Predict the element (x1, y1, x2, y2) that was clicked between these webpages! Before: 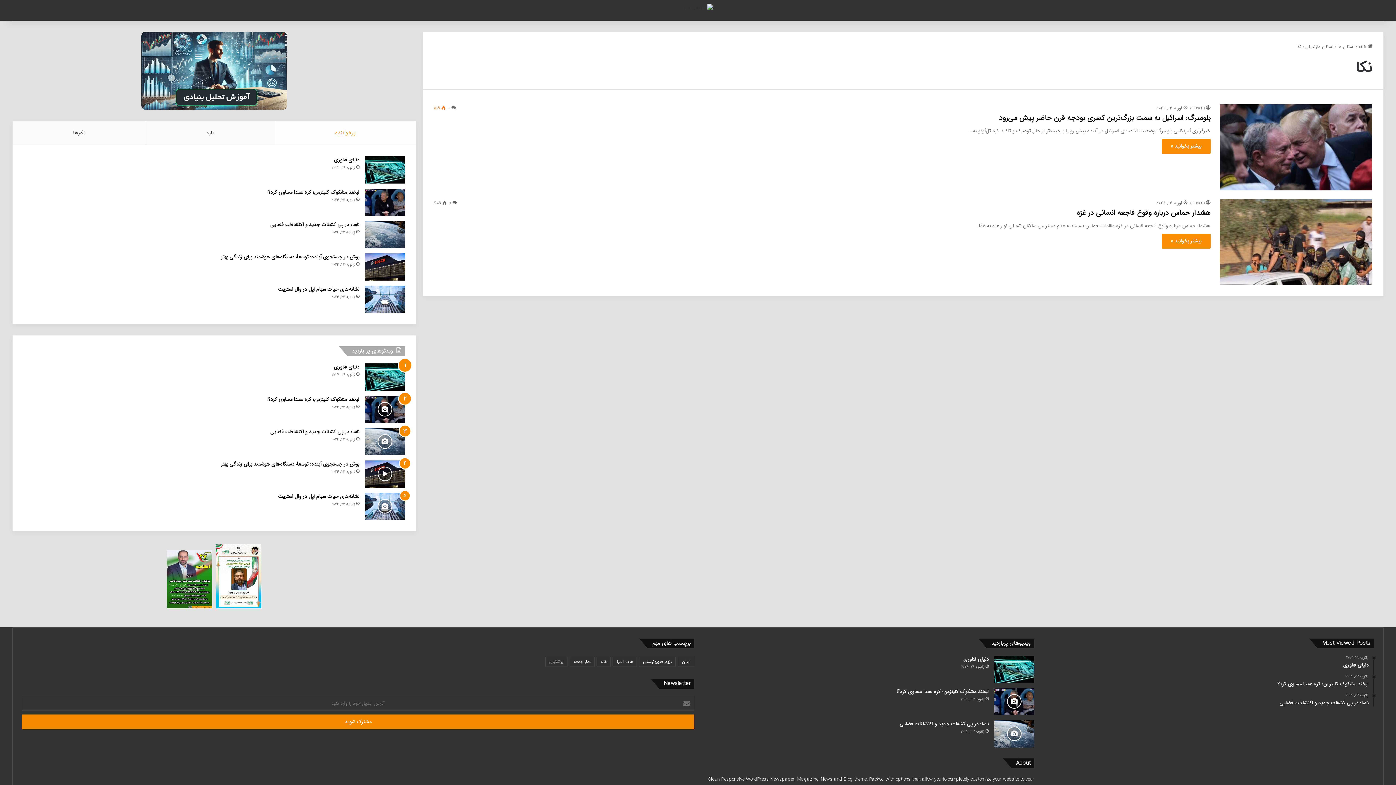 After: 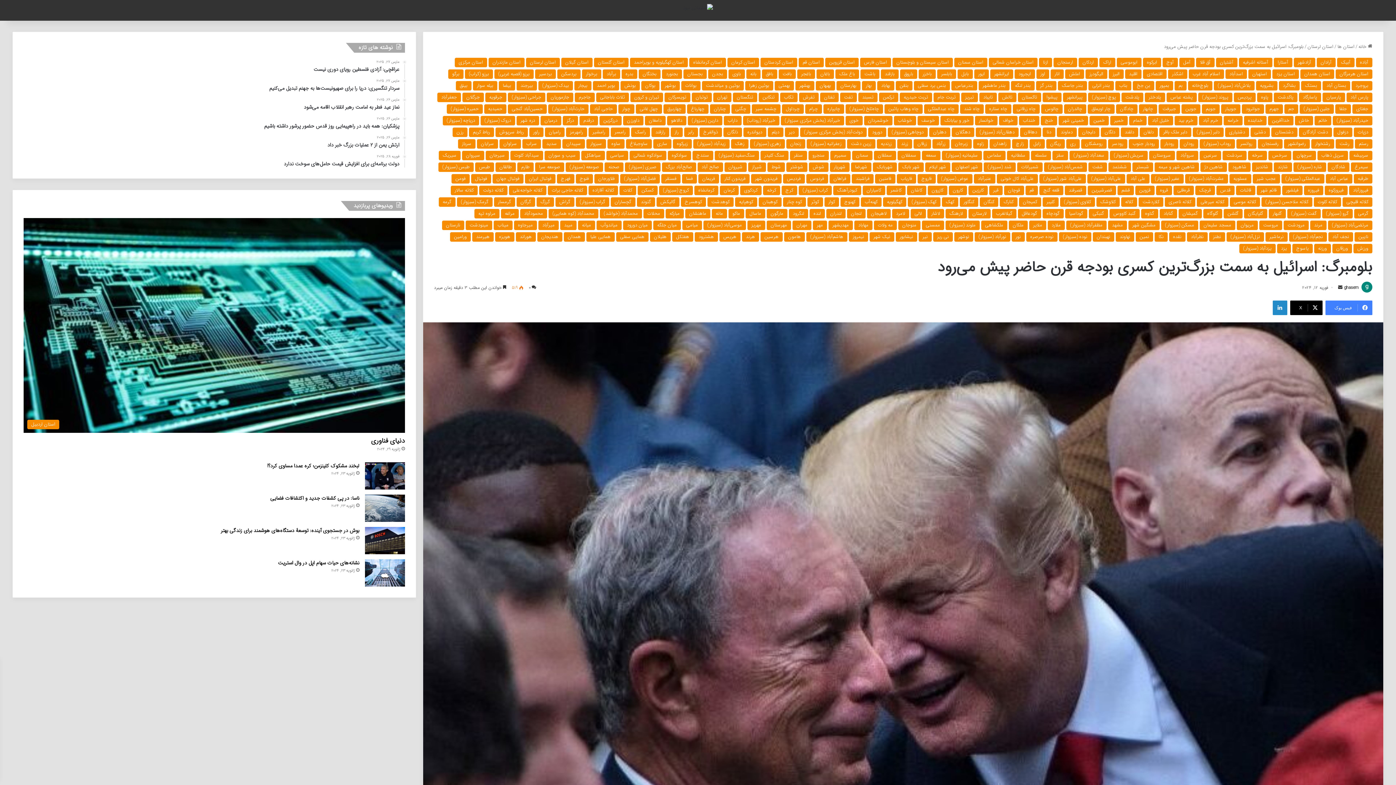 Action: bbox: (1162, 138, 1210, 153) label: بیشتر بخوانید »